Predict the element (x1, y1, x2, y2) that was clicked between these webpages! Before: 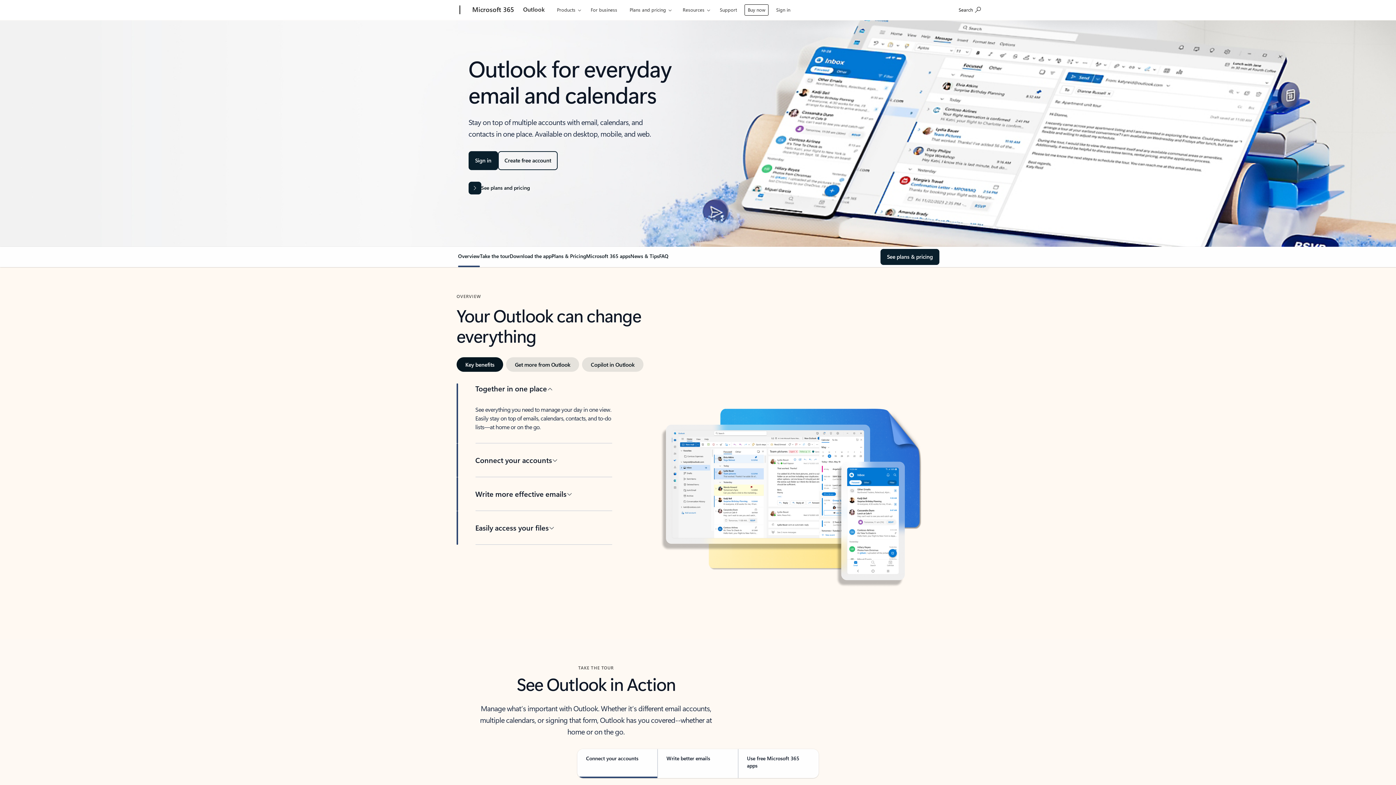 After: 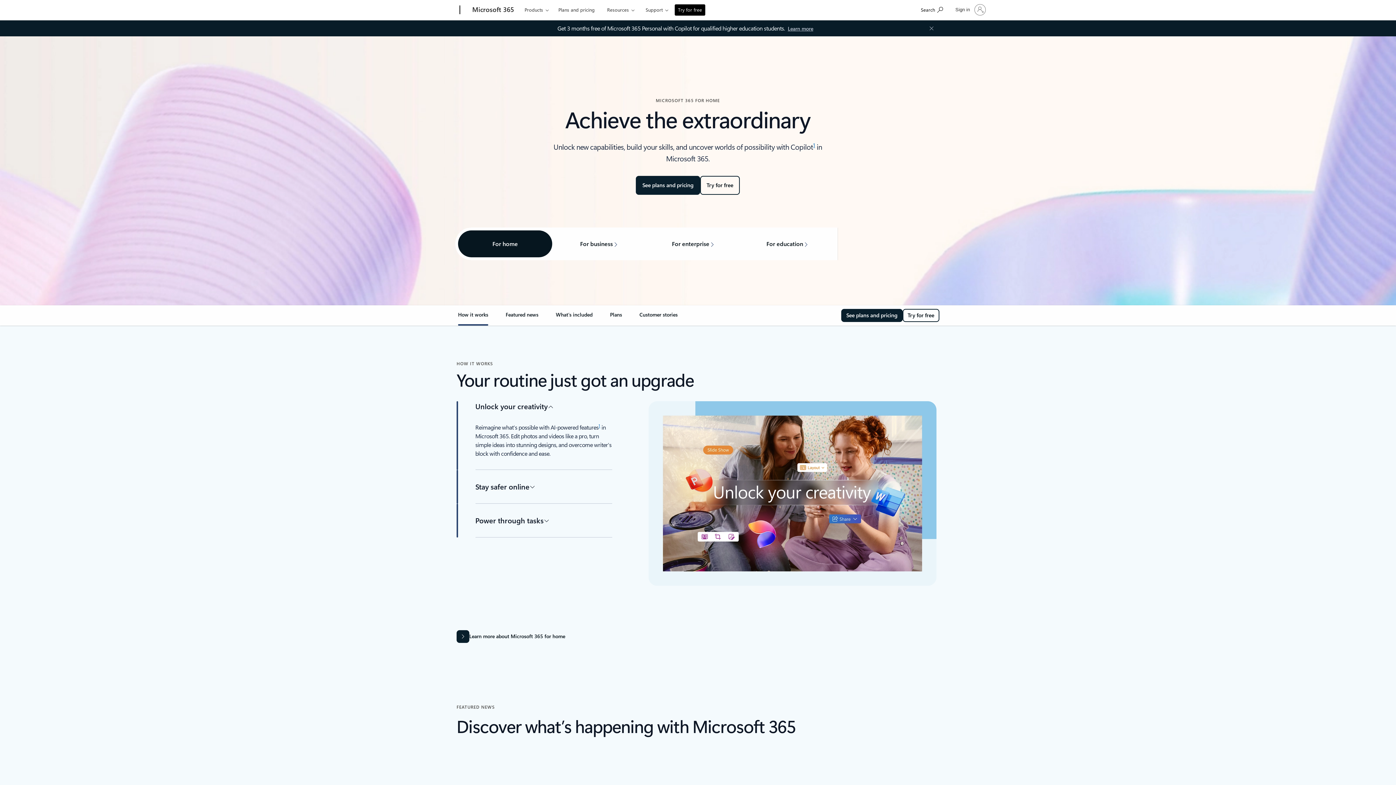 Action: bbox: (468, 0, 517, 20) label: Microsoft 365